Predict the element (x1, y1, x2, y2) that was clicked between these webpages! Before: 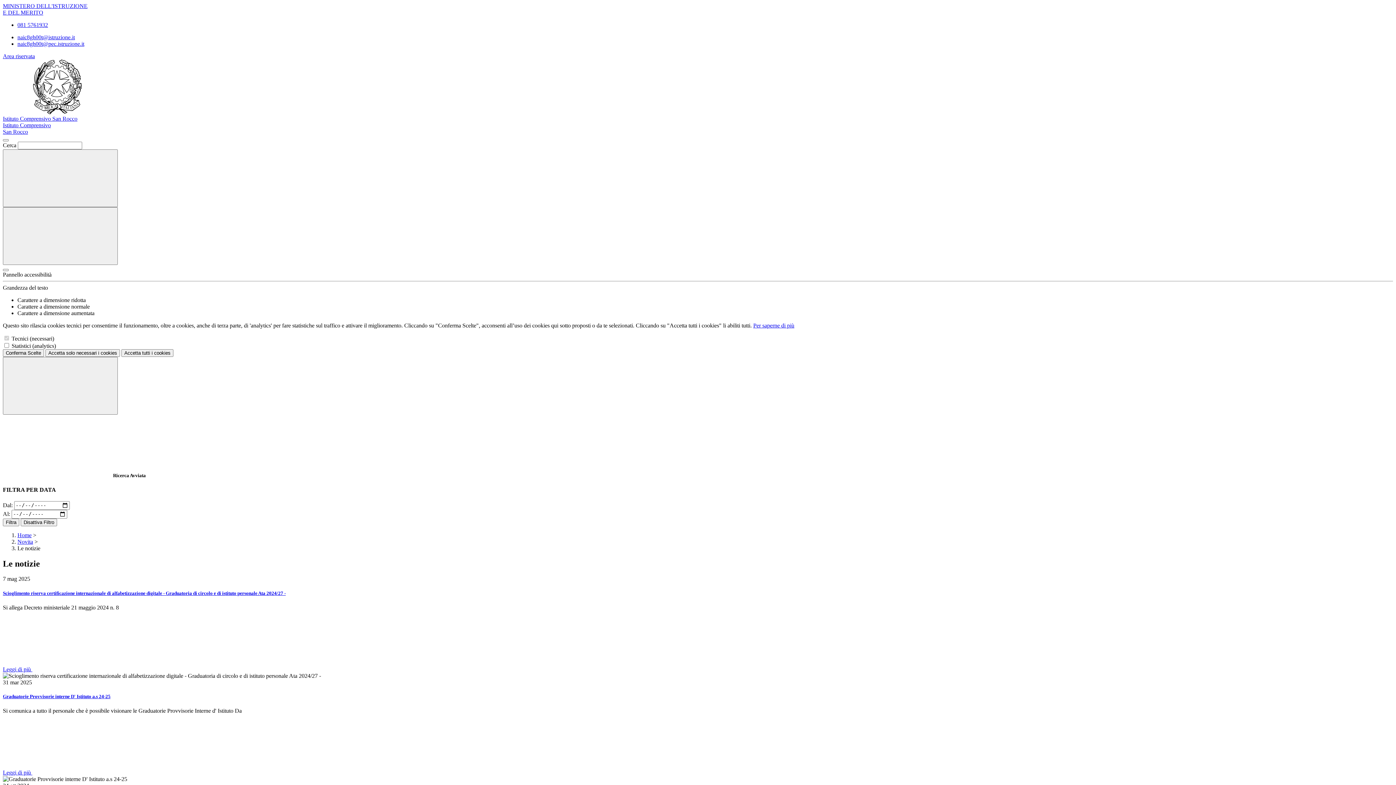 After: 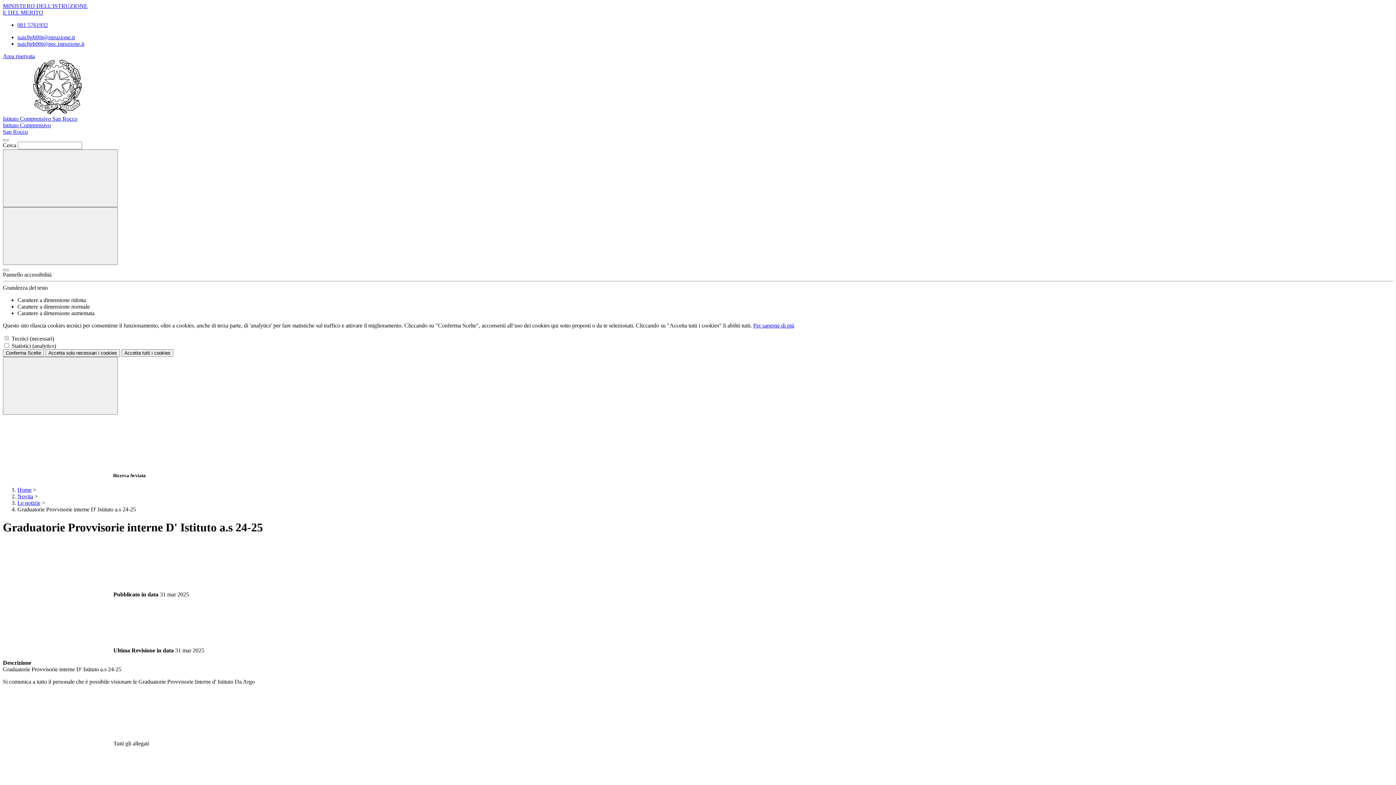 Action: label: Graduatorie Provvisorie interne D' Istituto a.s 24-25 bbox: (2, 694, 110, 699)